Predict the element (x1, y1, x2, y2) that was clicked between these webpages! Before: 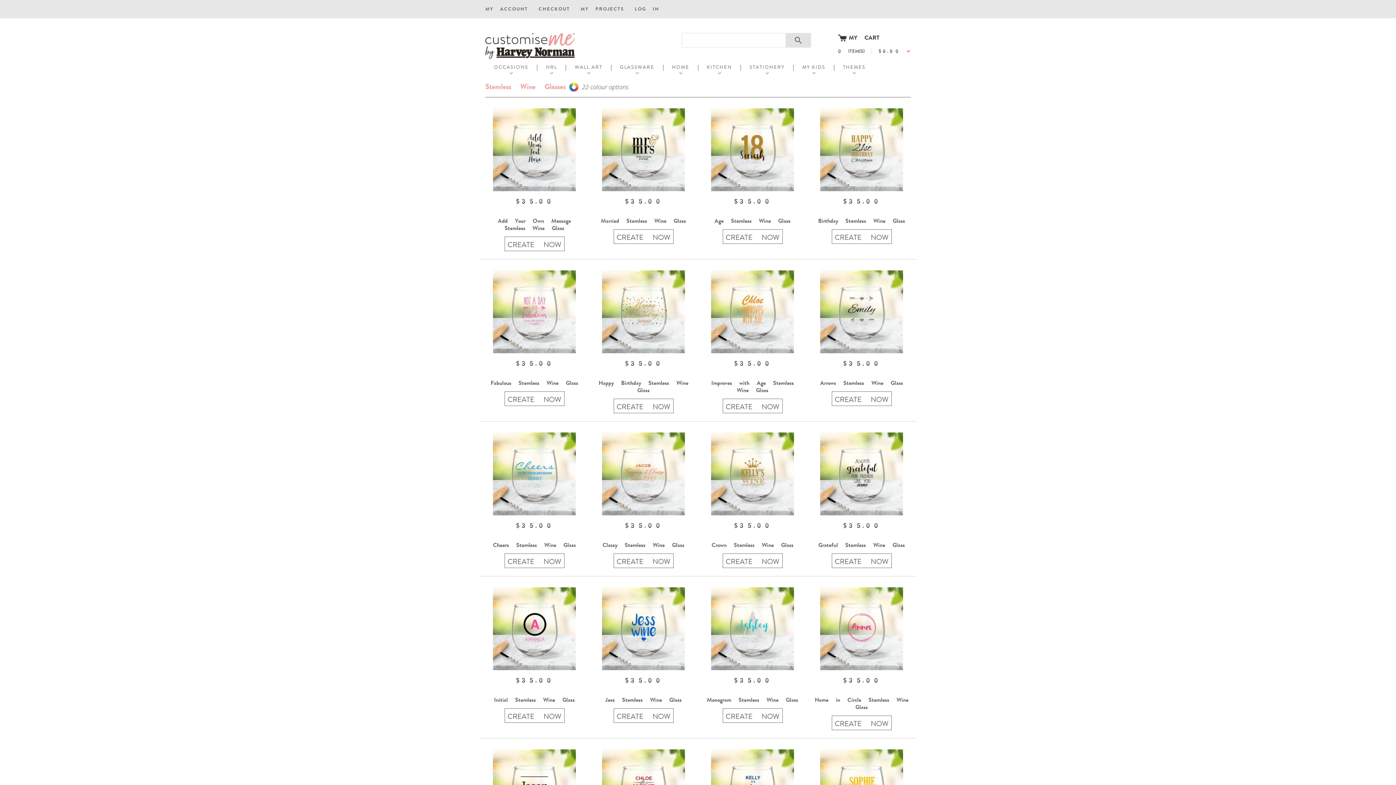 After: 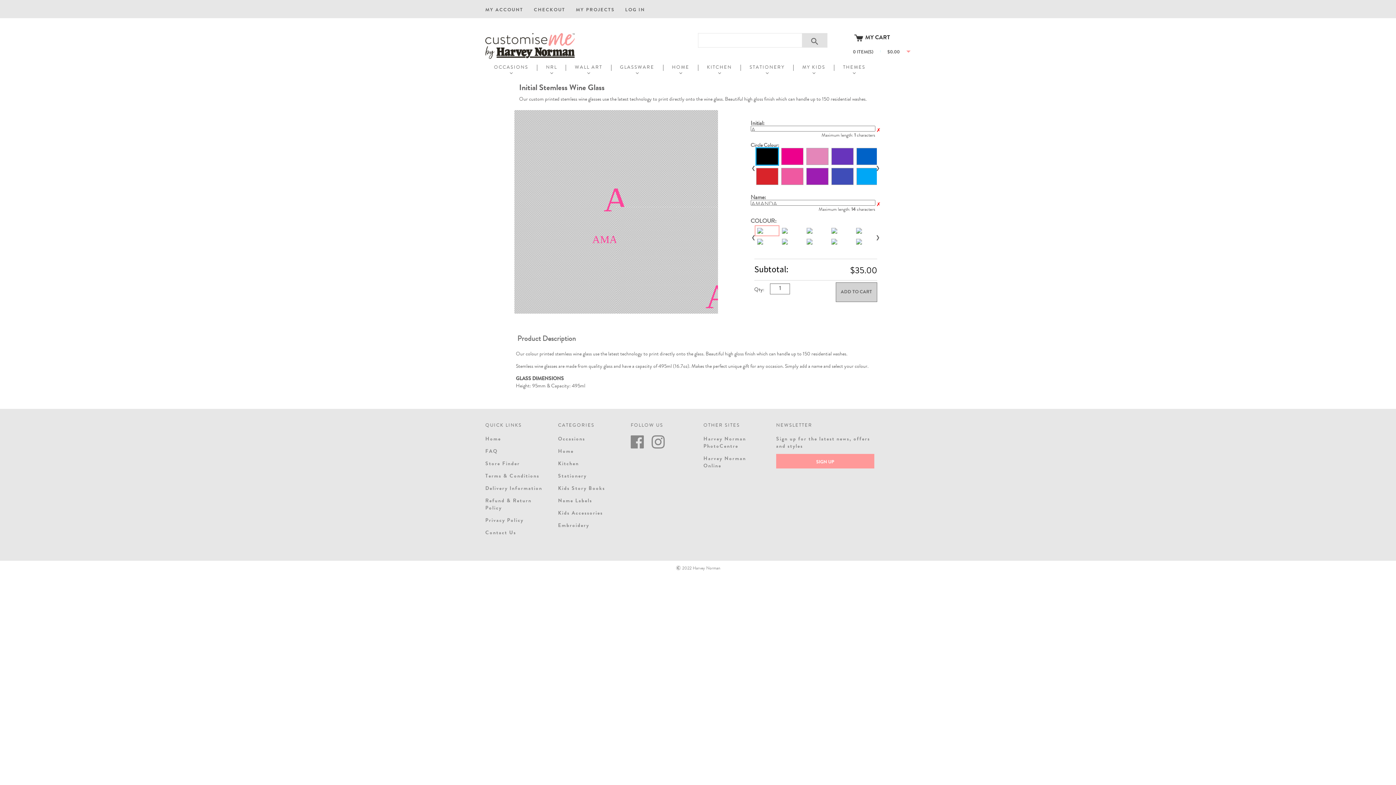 Action: bbox: (485, 587, 583, 670)